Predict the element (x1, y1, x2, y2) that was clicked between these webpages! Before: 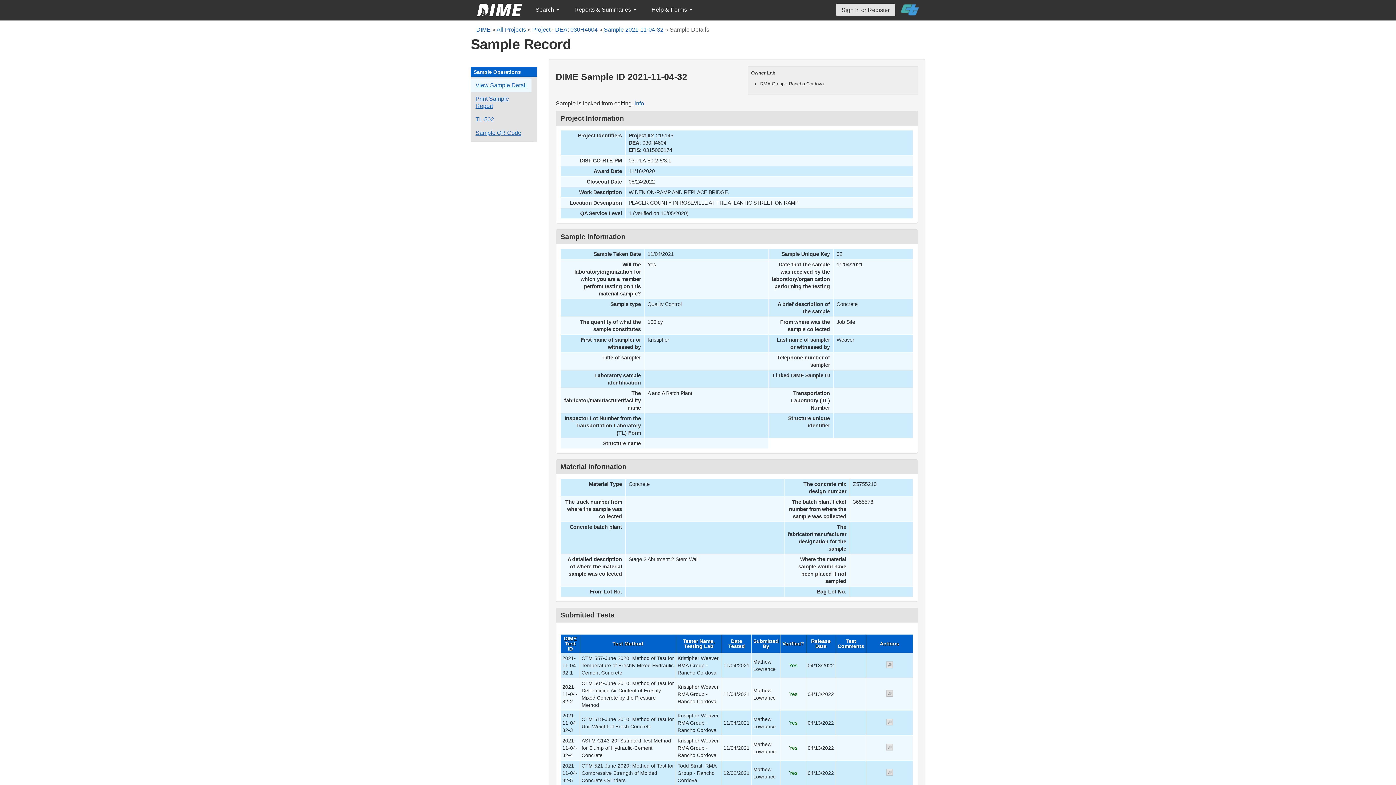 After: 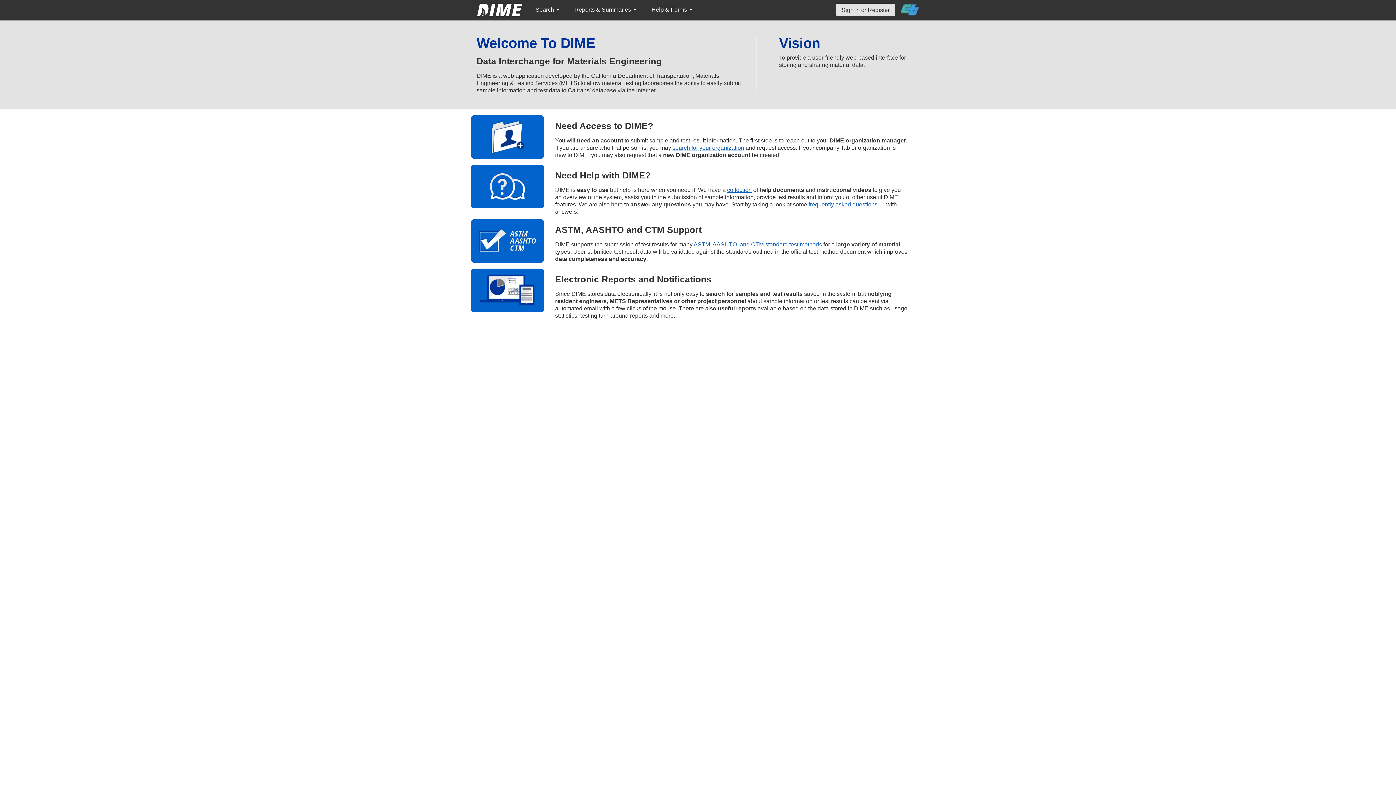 Action: bbox: (476, 26, 490, 32) label: DIME